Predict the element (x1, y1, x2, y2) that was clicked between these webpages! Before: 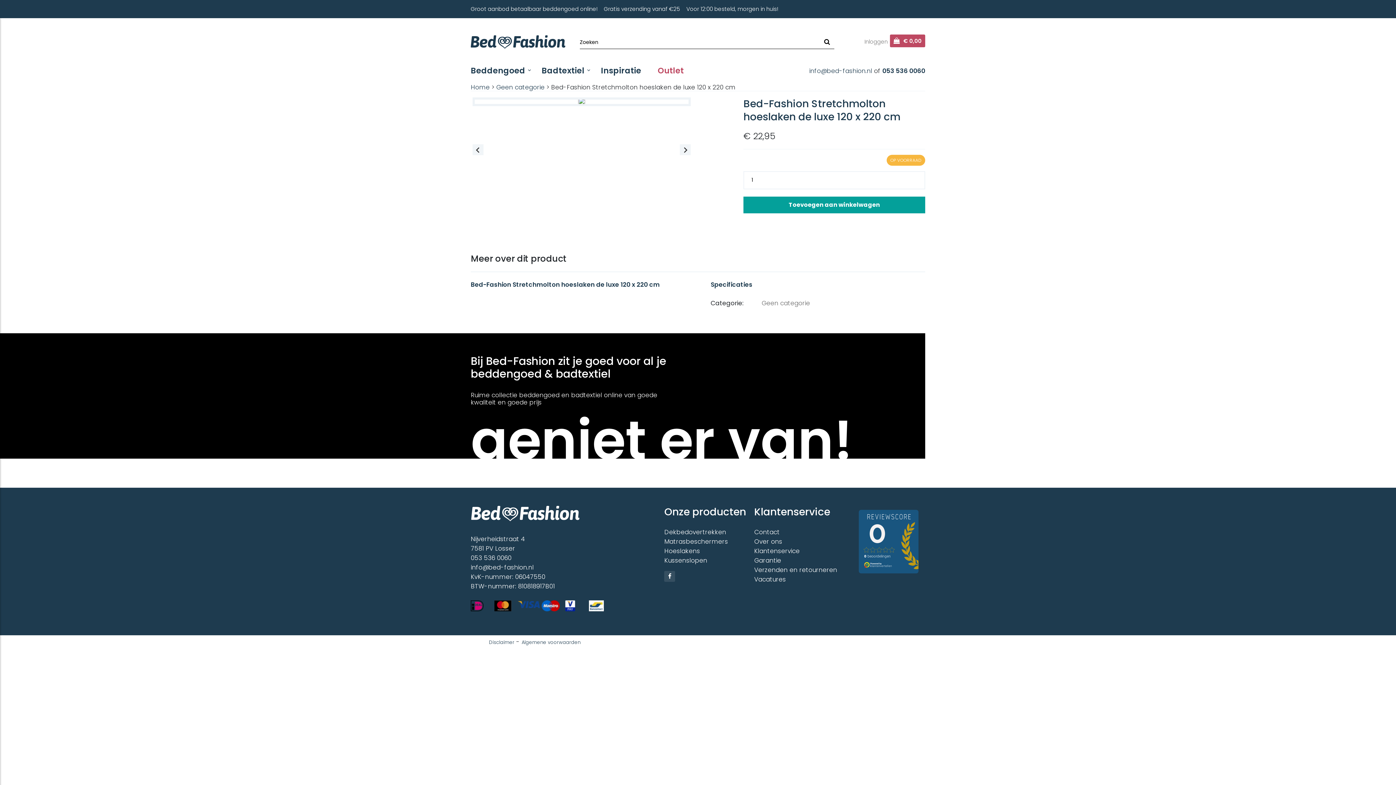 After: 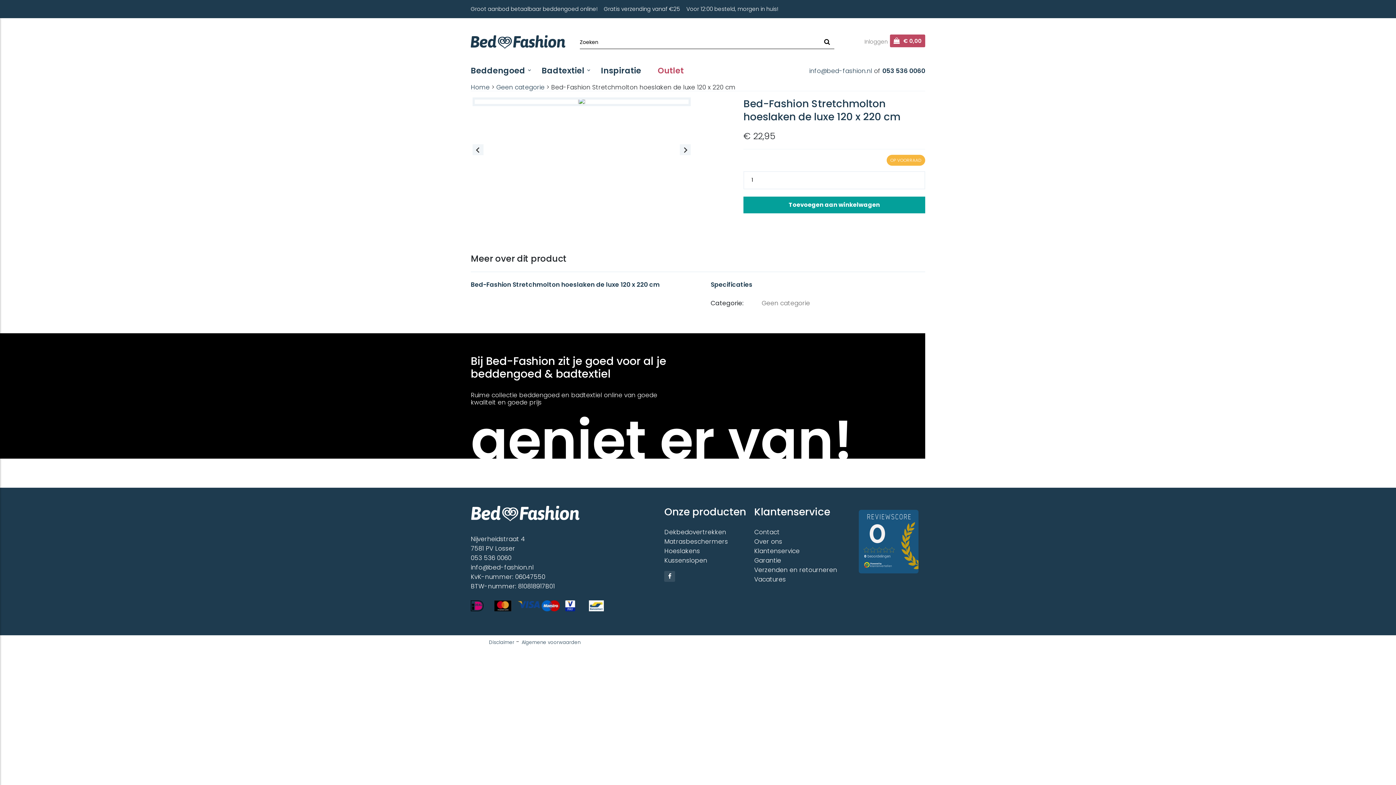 Action: label: info@bed-fashion.nl bbox: (470, 563, 533, 572)